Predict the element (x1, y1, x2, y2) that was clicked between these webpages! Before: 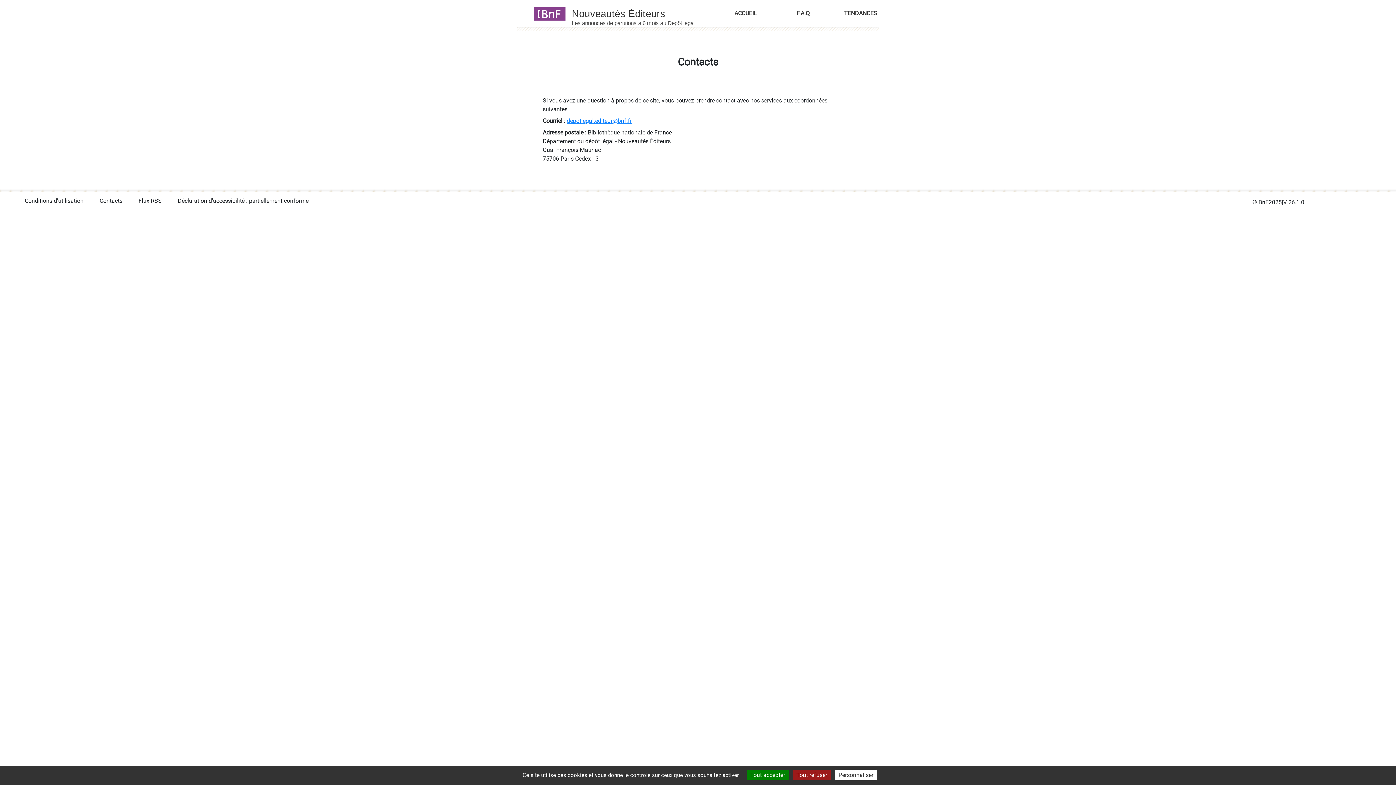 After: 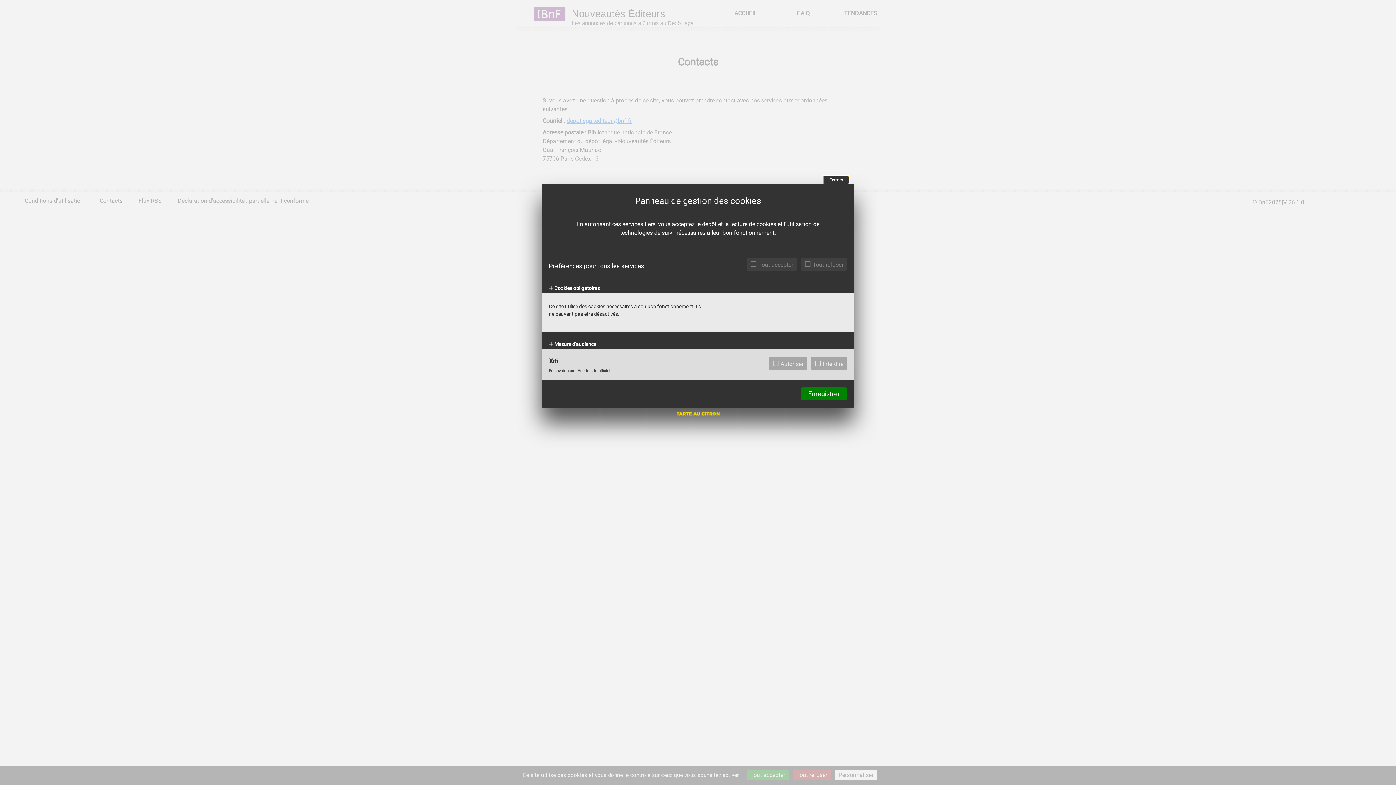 Action: label: Personnaliser (fenêtre modale) bbox: (835, 770, 877, 780)